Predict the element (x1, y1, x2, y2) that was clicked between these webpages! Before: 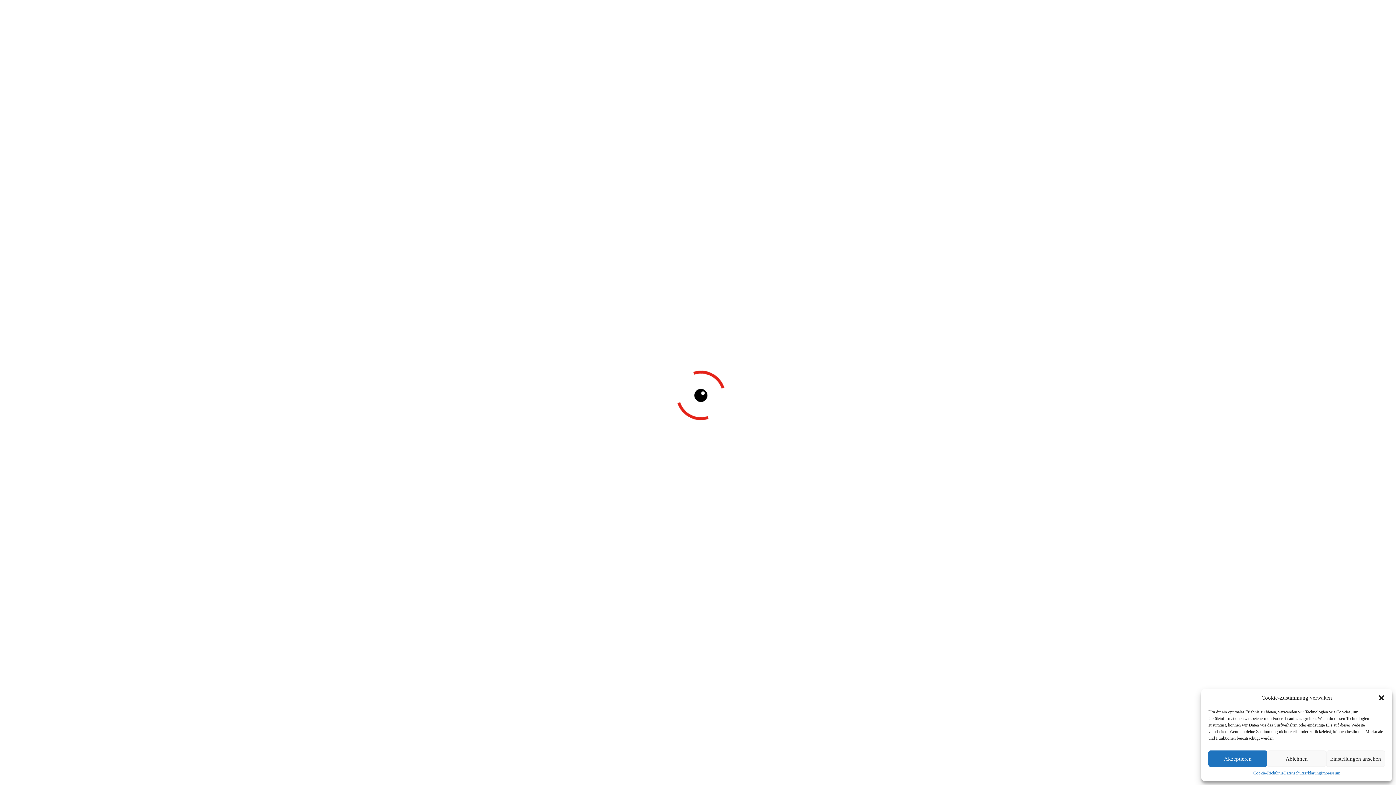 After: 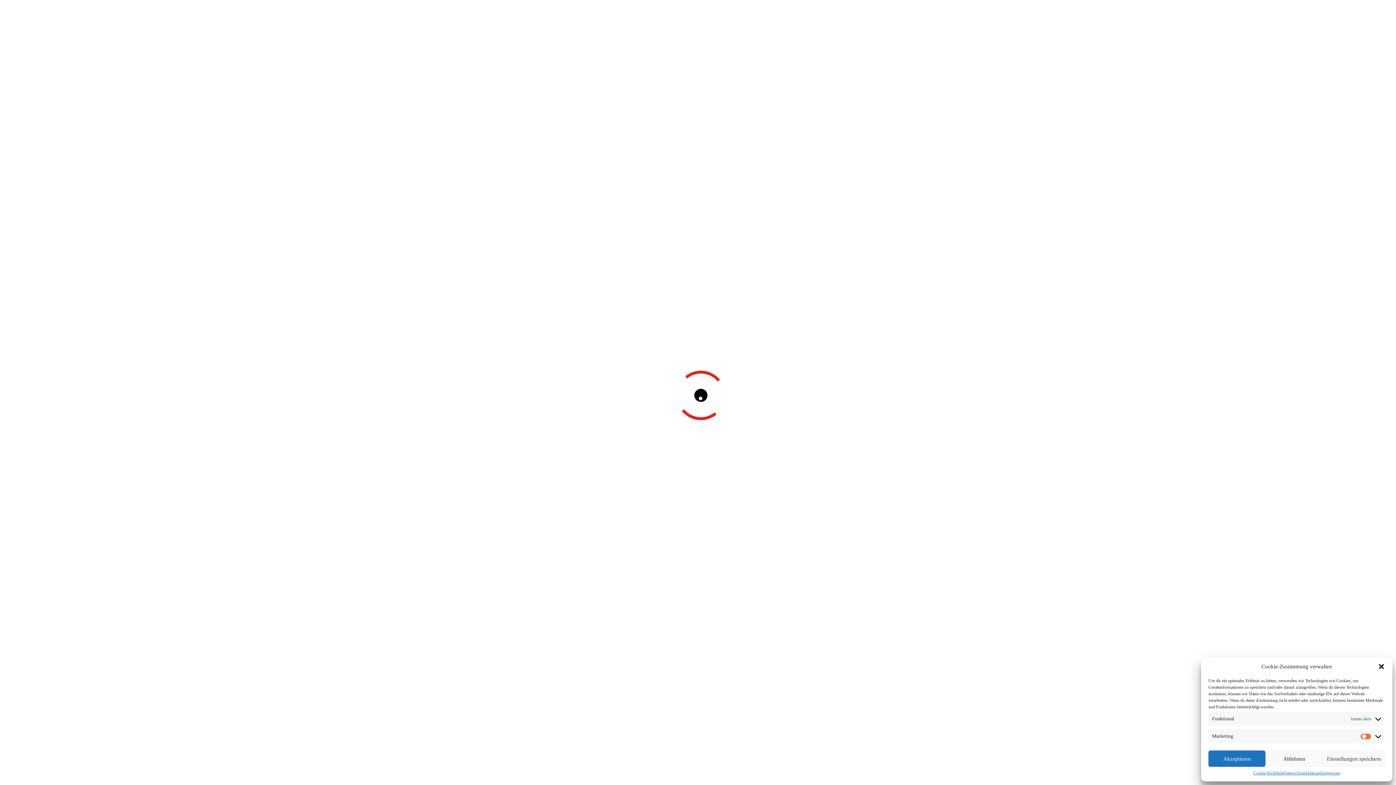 Action: bbox: (1326, 750, 1385, 767) label: Einstellungen ansehen